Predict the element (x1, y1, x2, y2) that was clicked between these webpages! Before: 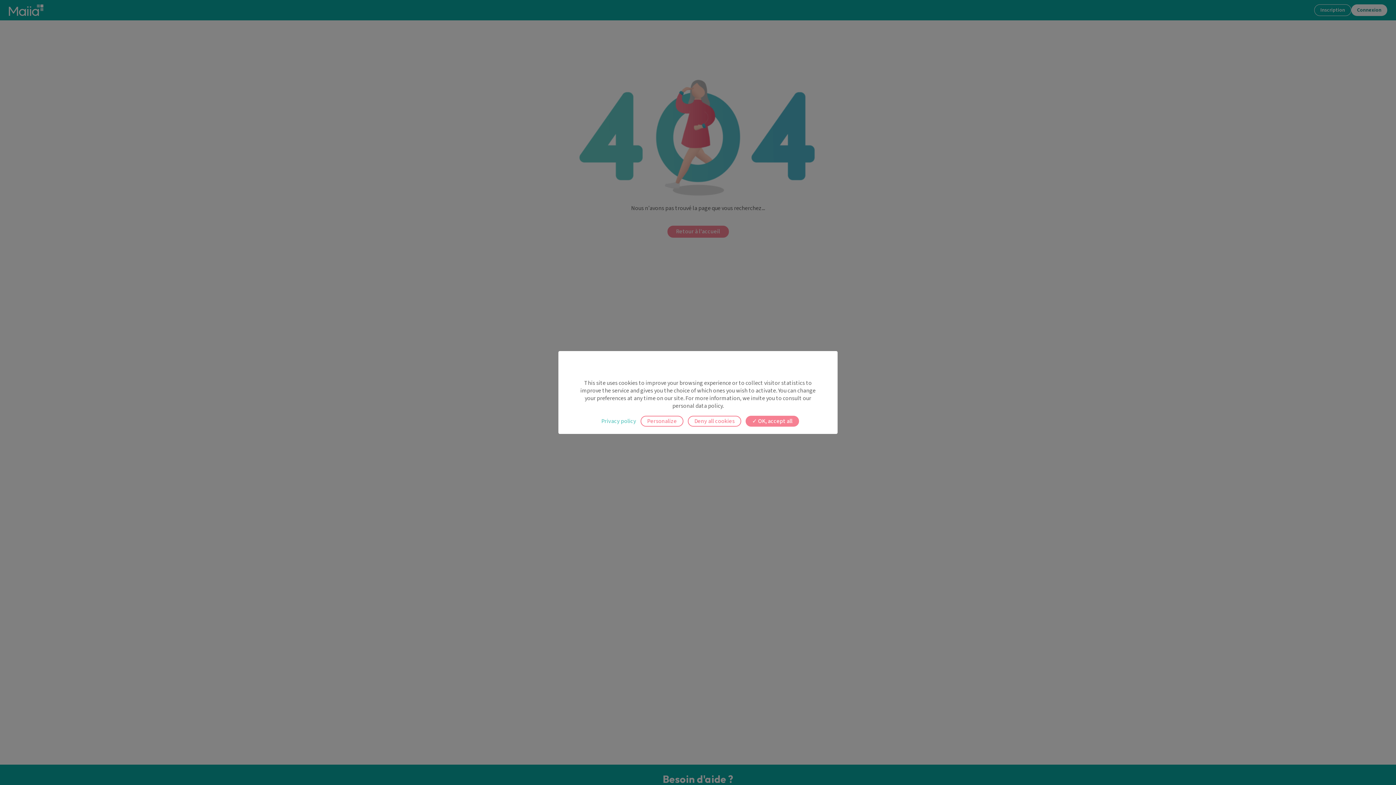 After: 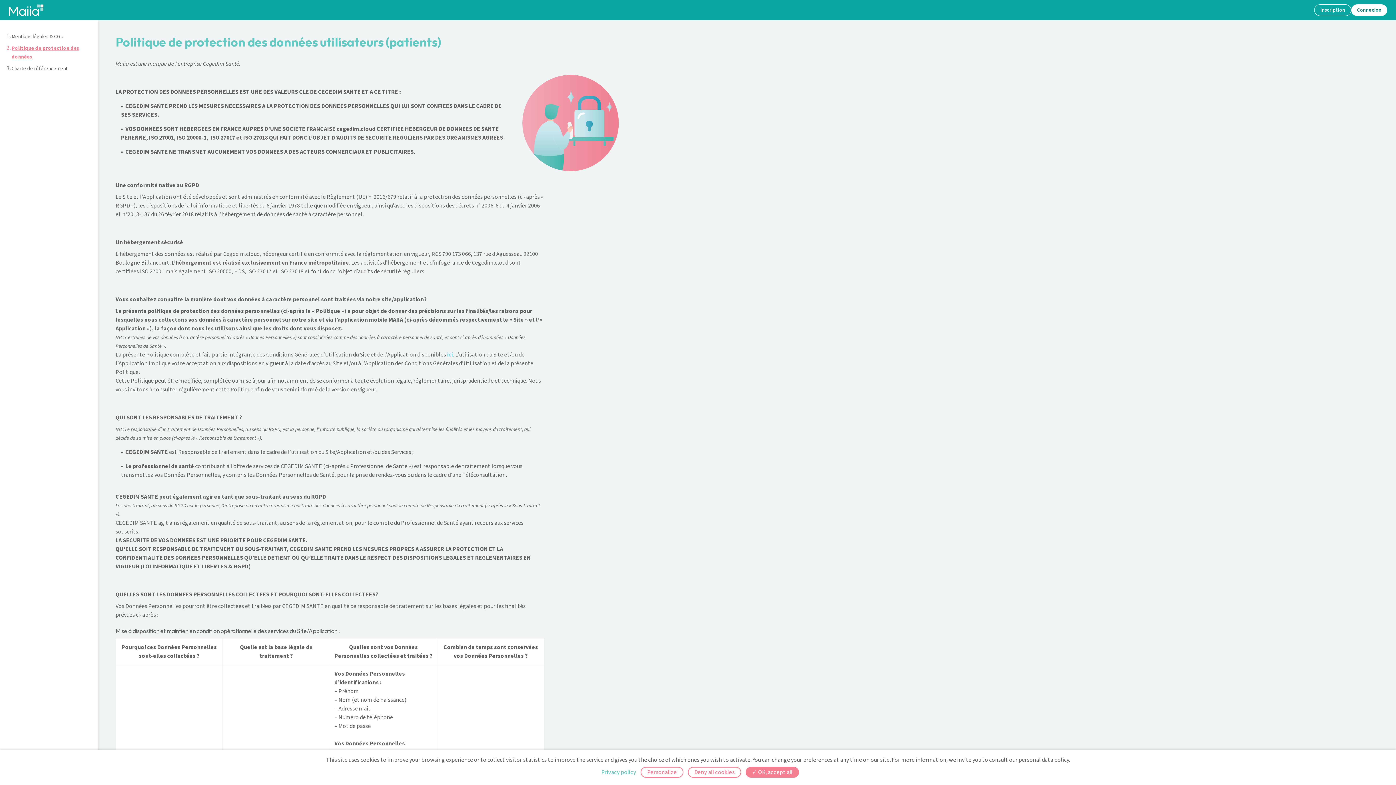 Action: label: Privacy policy bbox: (601, 418, 636, 424)